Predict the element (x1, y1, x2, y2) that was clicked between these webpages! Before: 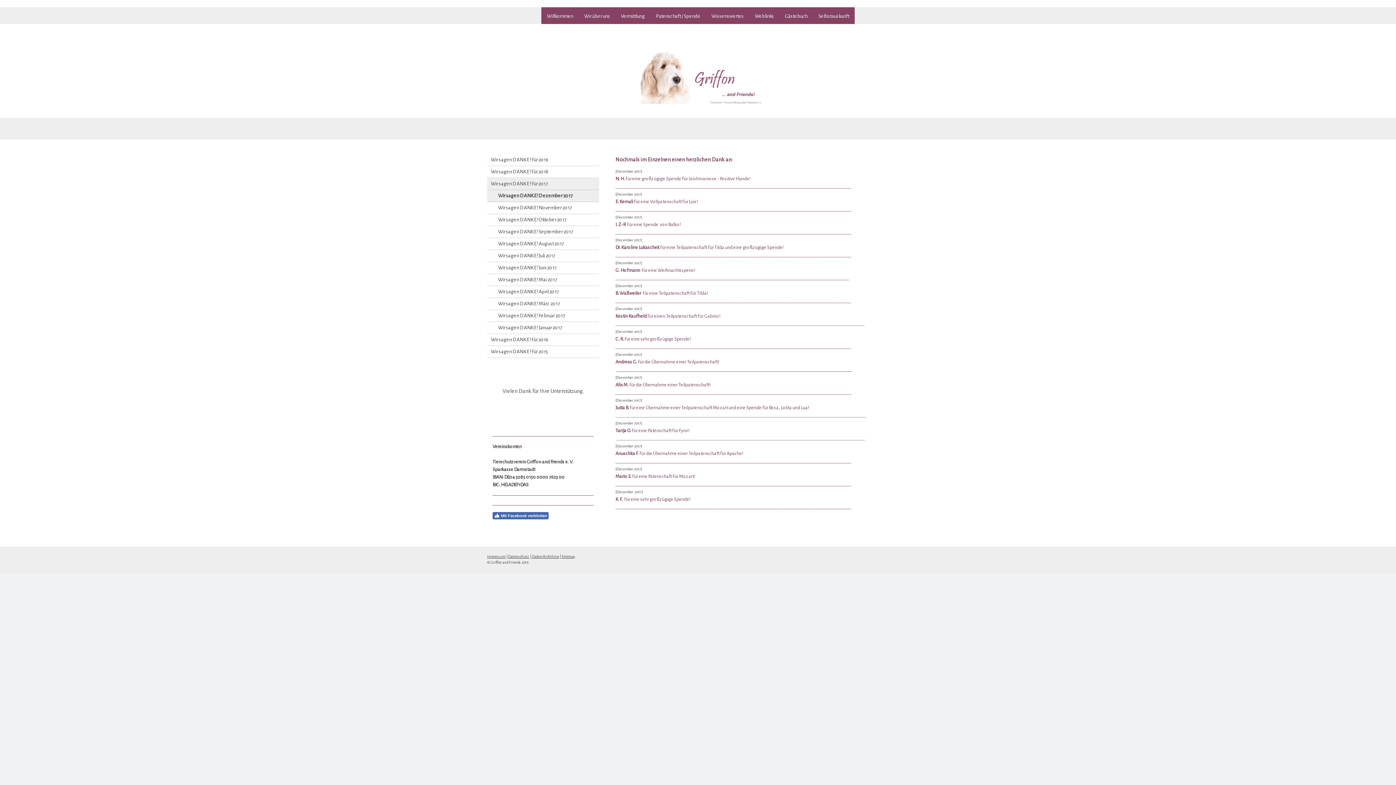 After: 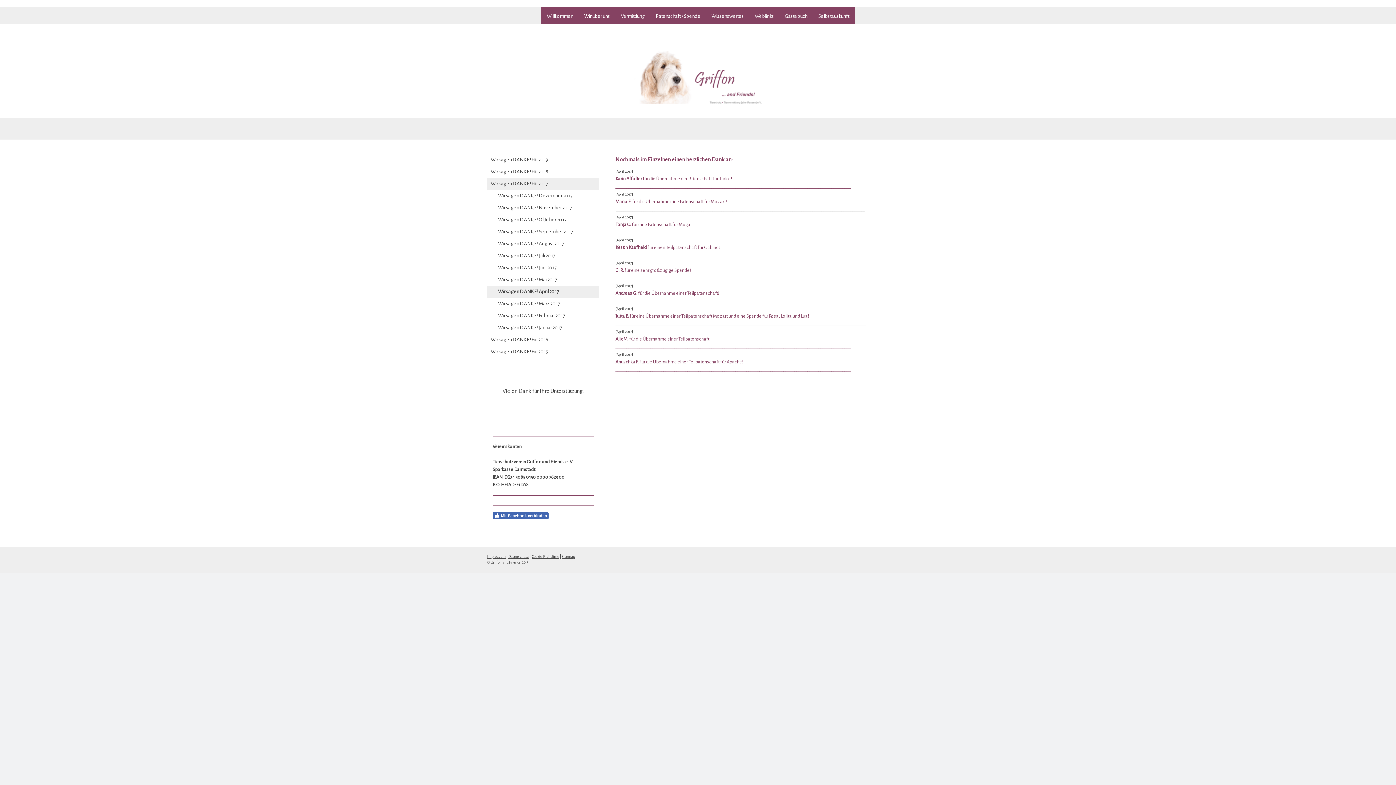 Action: label: Wir sagen DANKE! April 2017 bbox: (487, 286, 599, 298)